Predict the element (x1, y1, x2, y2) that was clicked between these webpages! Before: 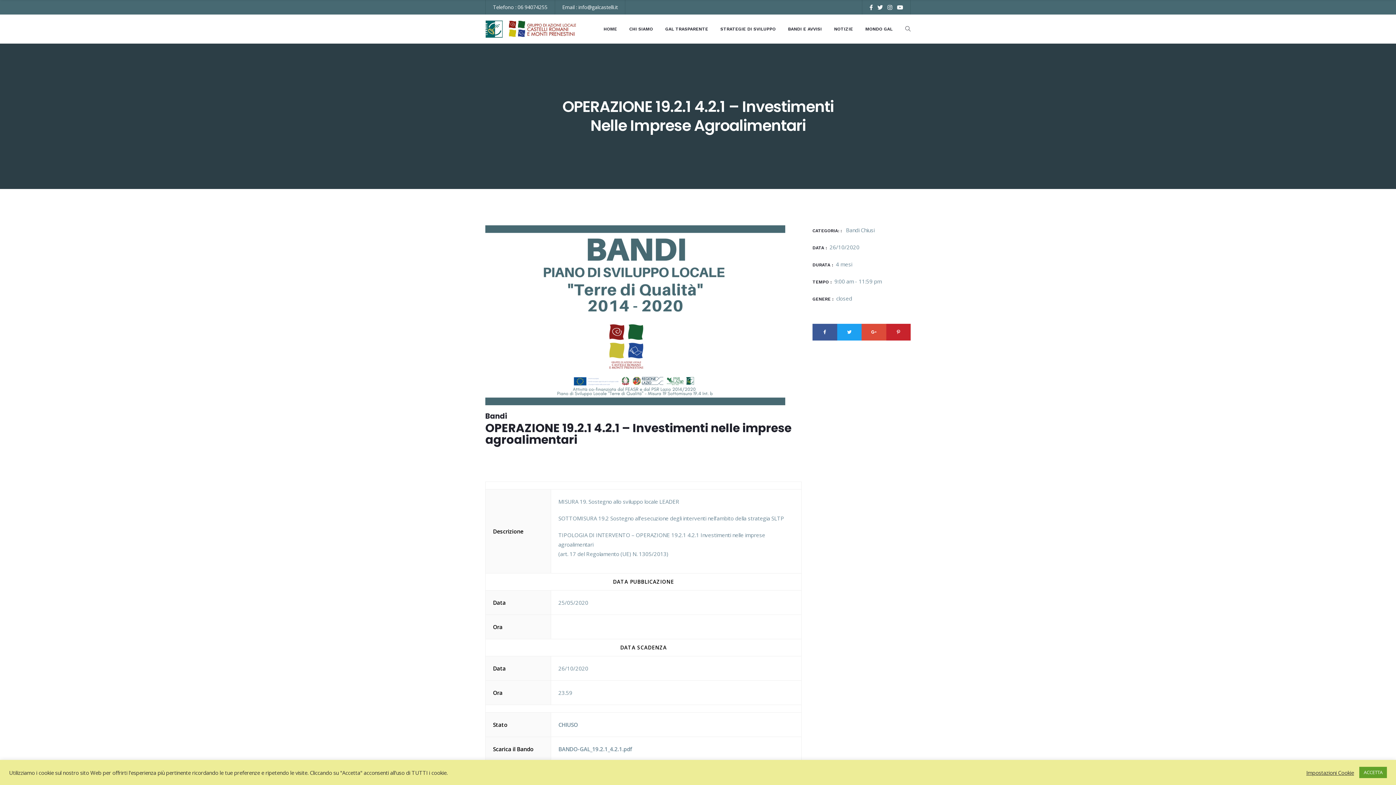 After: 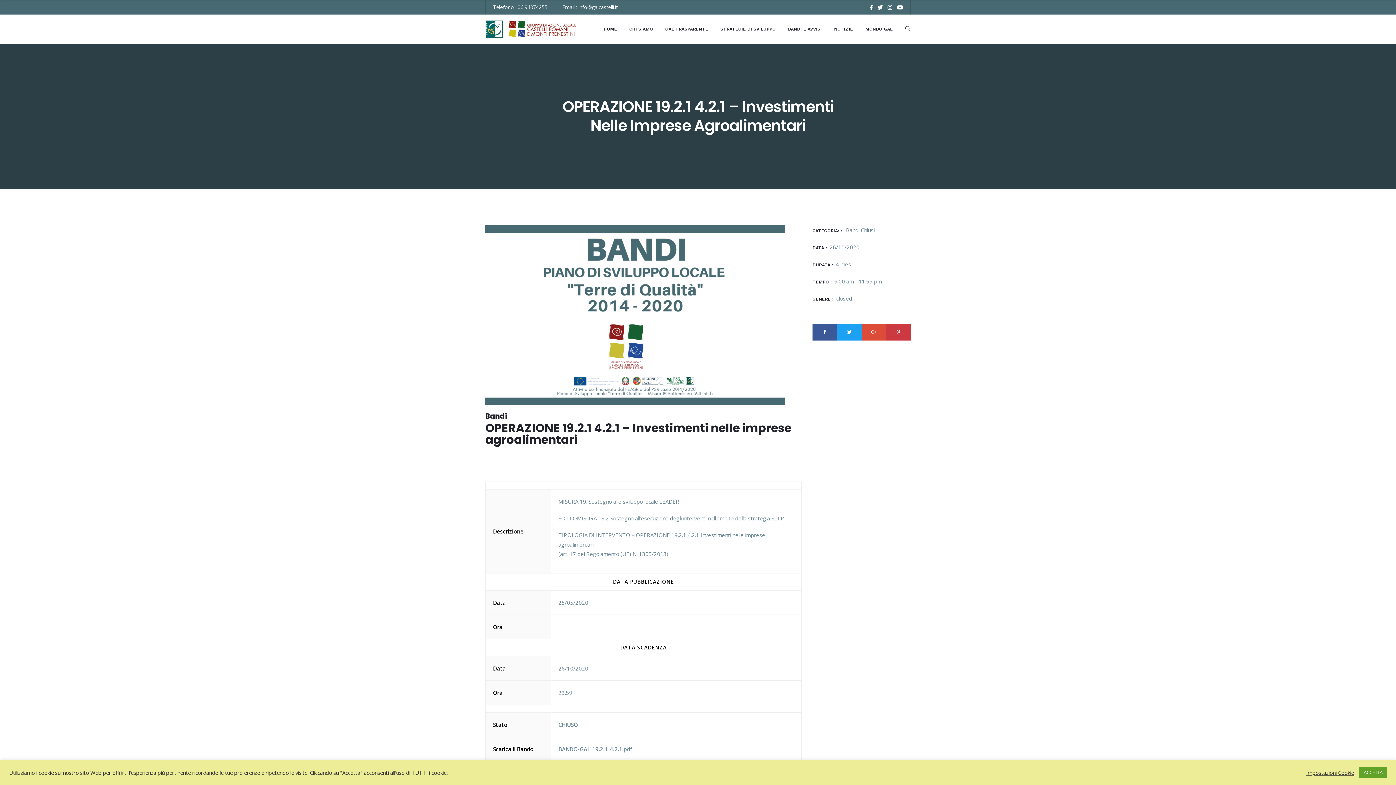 Action: bbox: (886, 324, 910, 340)